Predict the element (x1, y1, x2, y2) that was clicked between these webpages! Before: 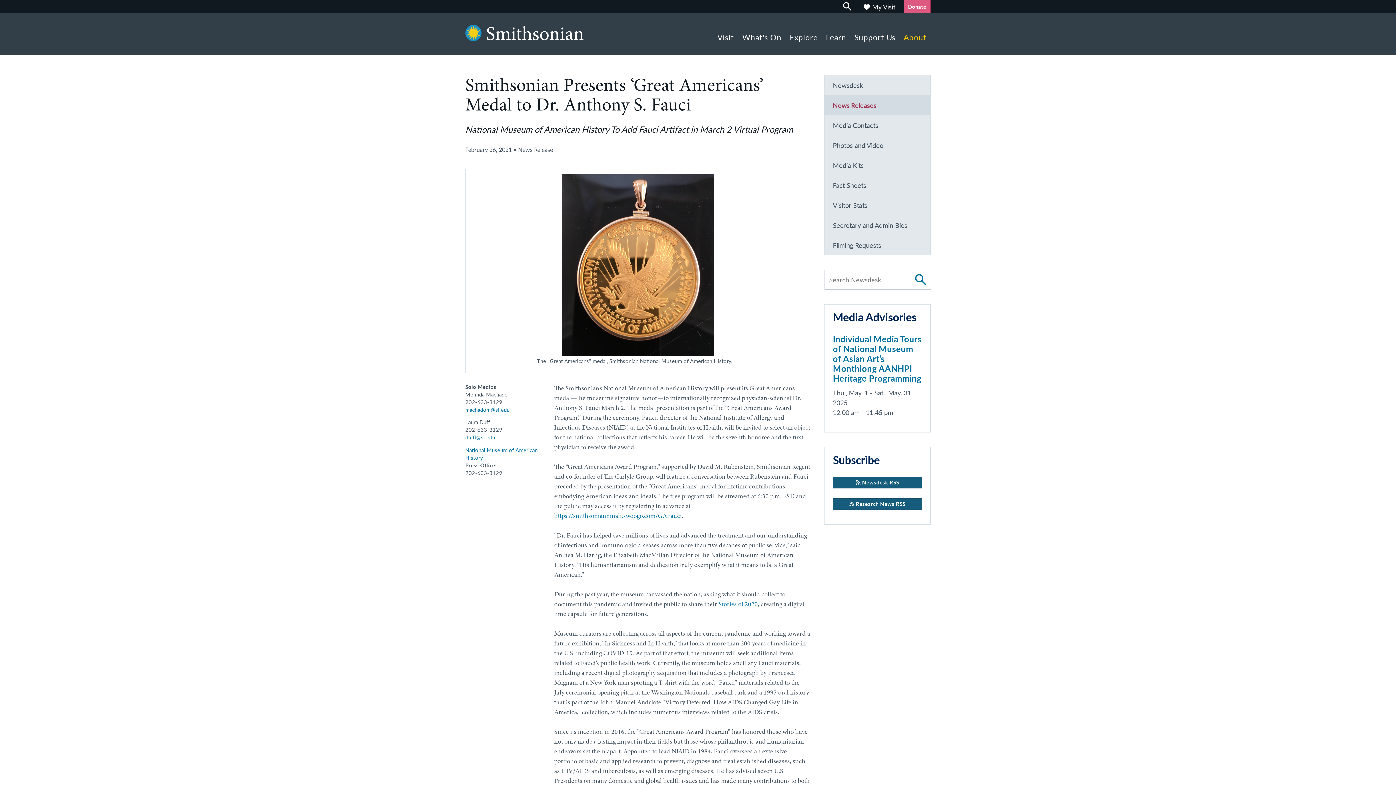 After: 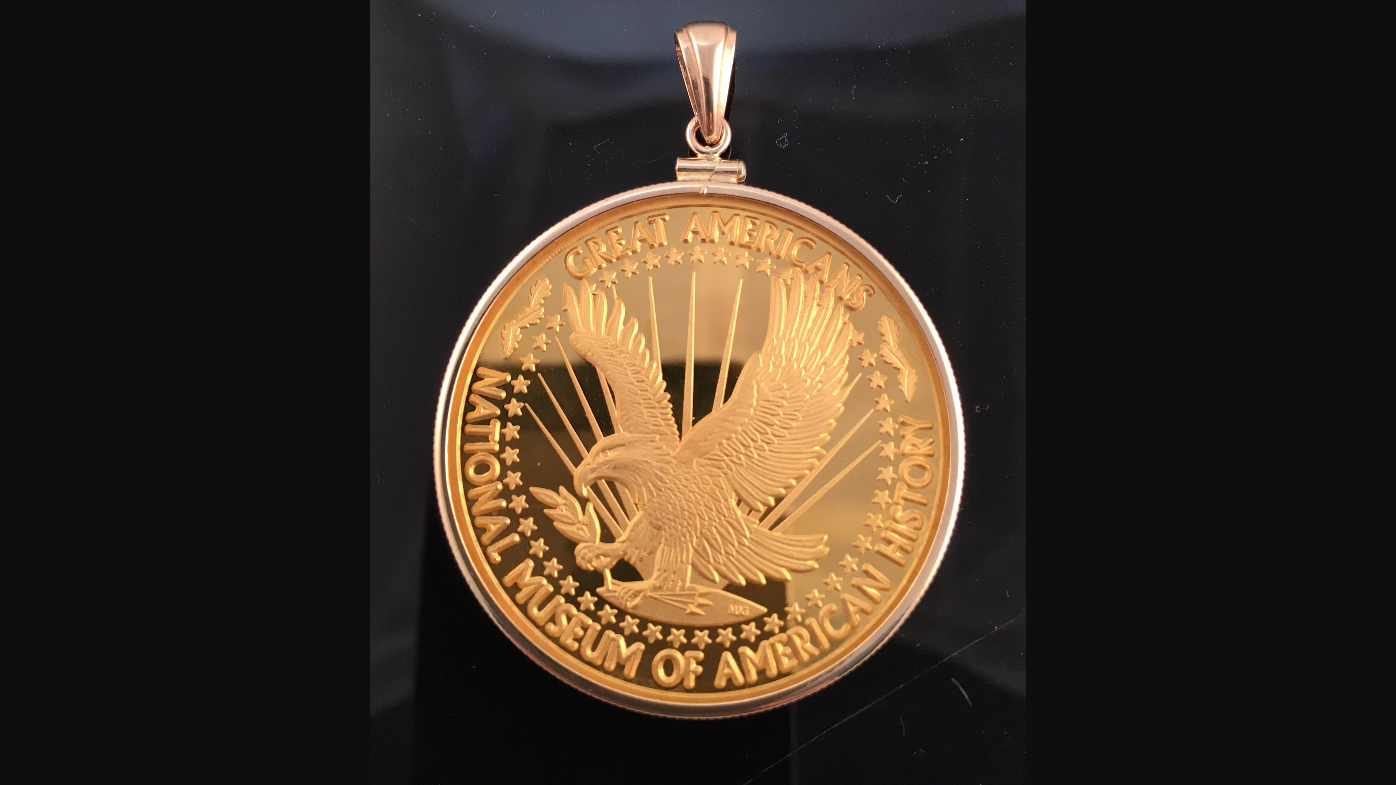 Action: bbox: (470, 174, 805, 356)